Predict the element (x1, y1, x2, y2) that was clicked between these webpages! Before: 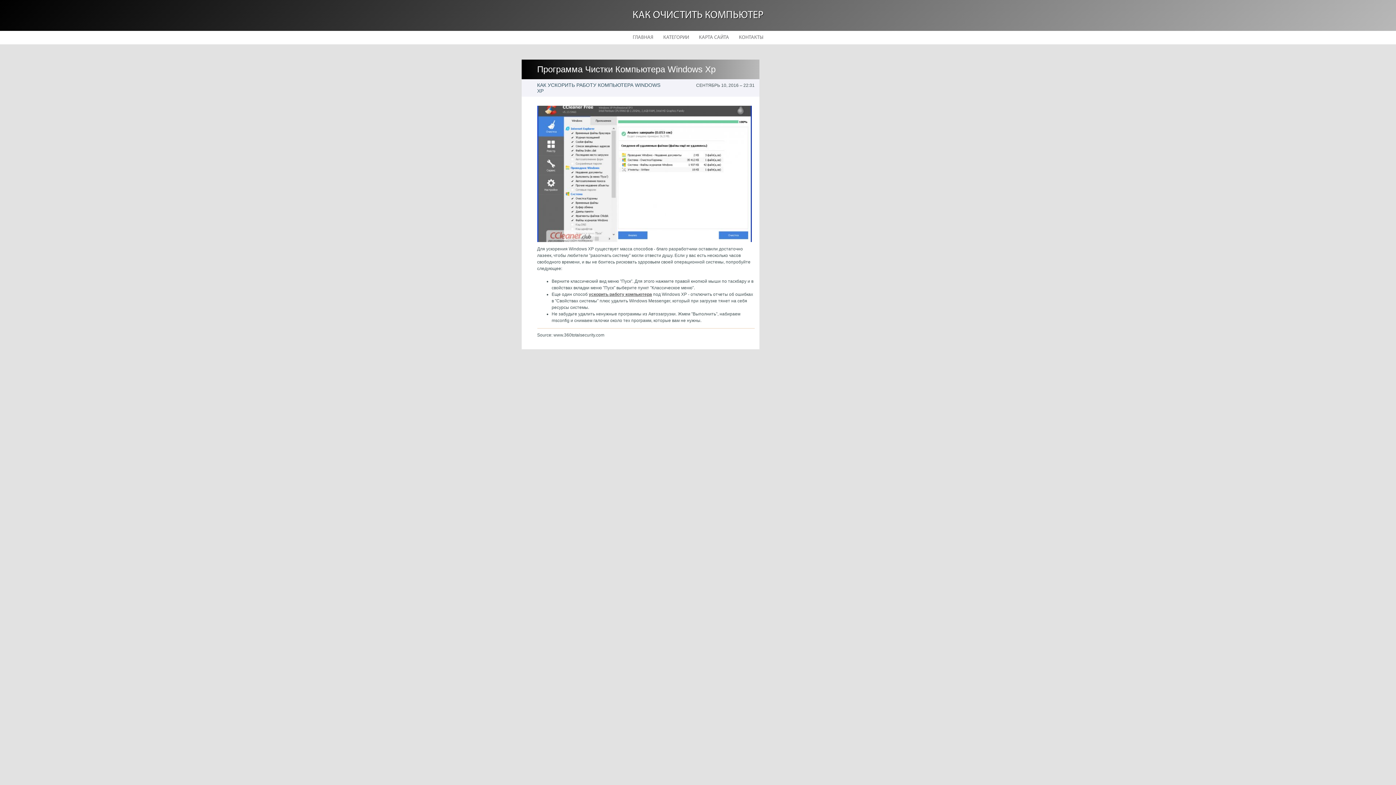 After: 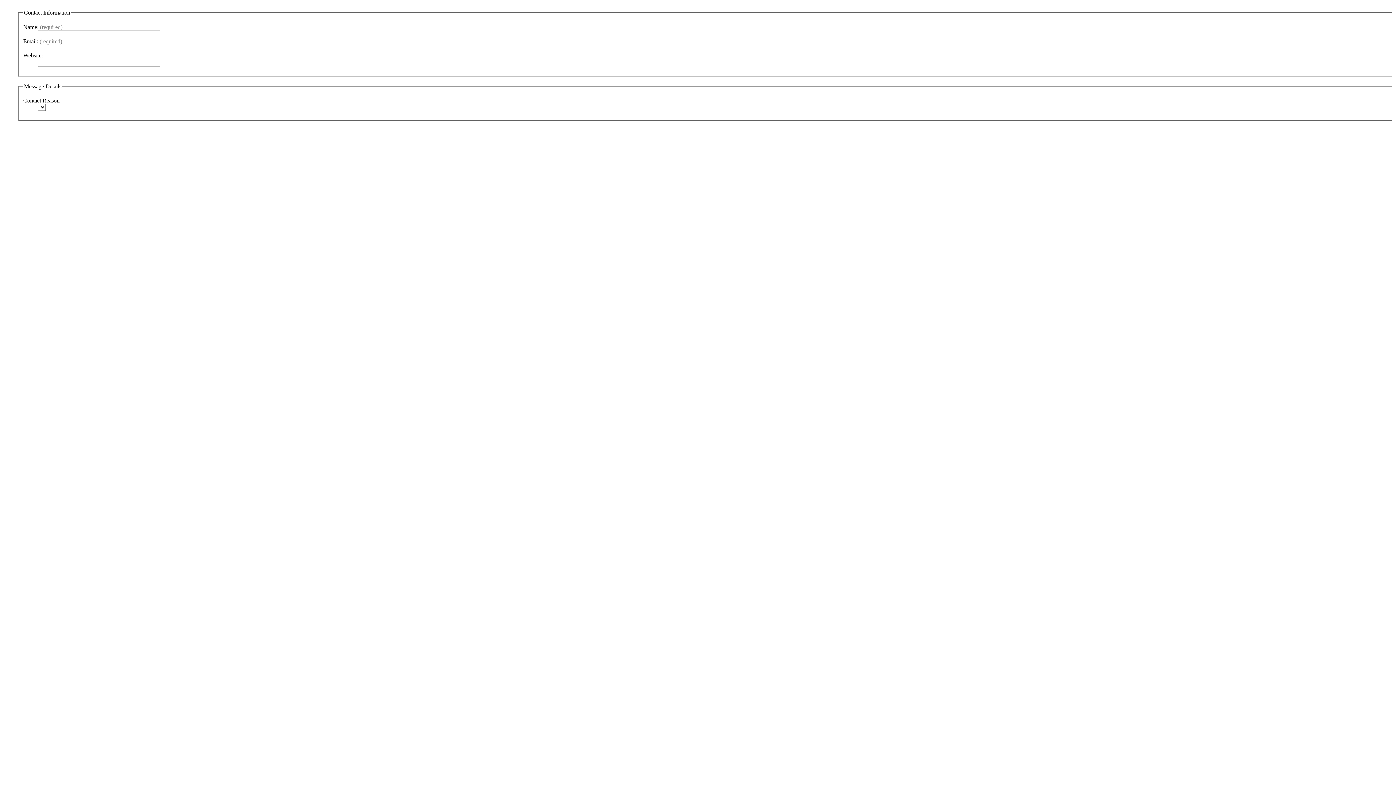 Action: label: КОНТАКТЫ bbox: (734, 30, 767, 44)